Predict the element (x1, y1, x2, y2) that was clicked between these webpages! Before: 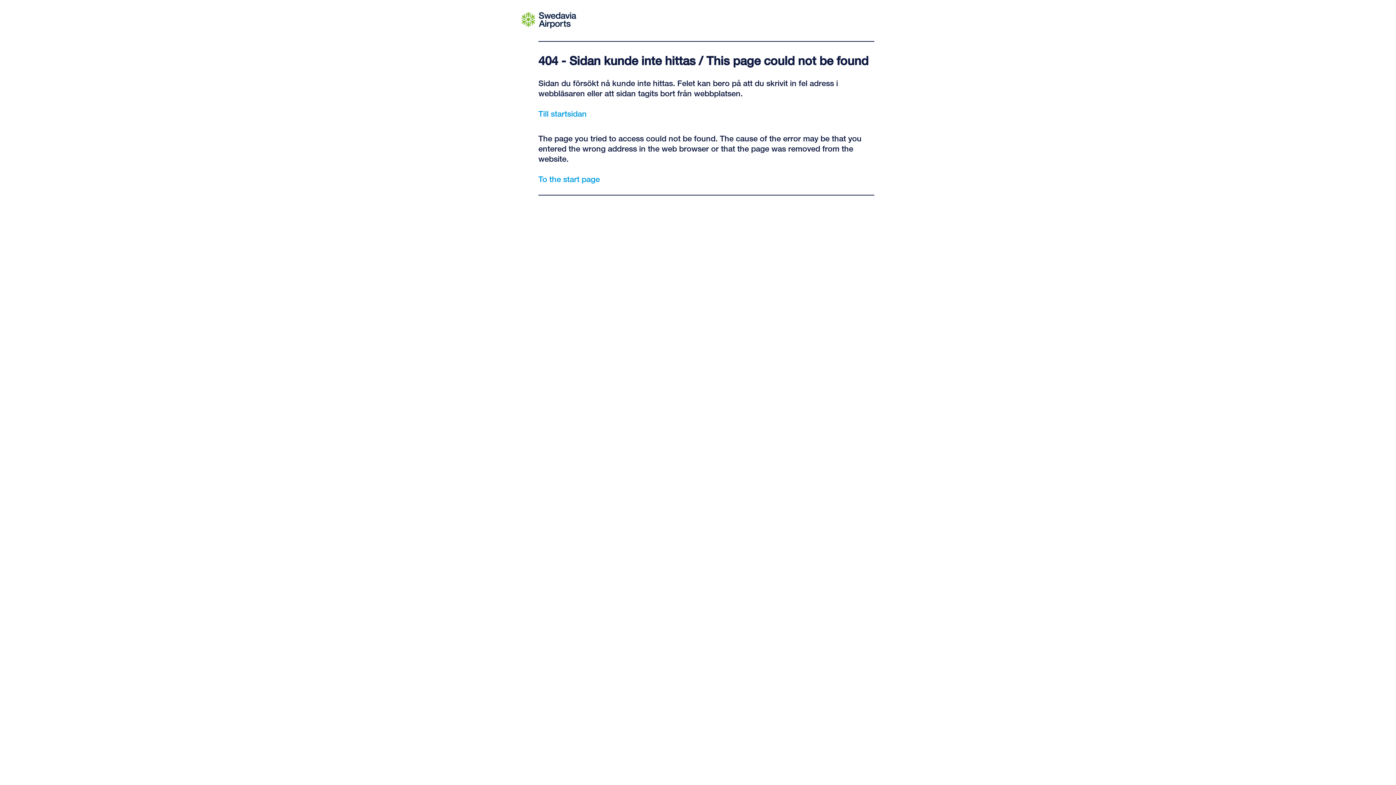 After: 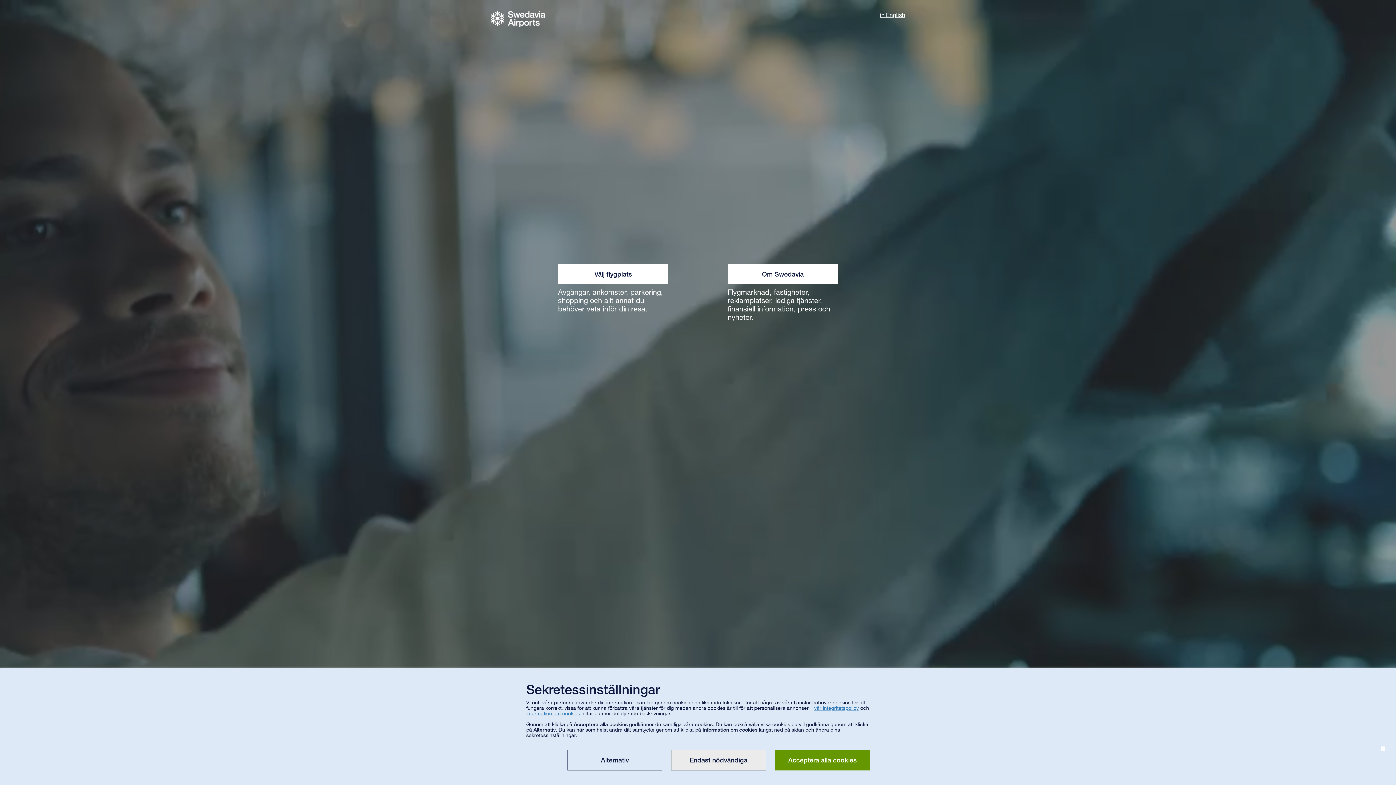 Action: label: Till startsidan bbox: (538, 108, 586, 118)